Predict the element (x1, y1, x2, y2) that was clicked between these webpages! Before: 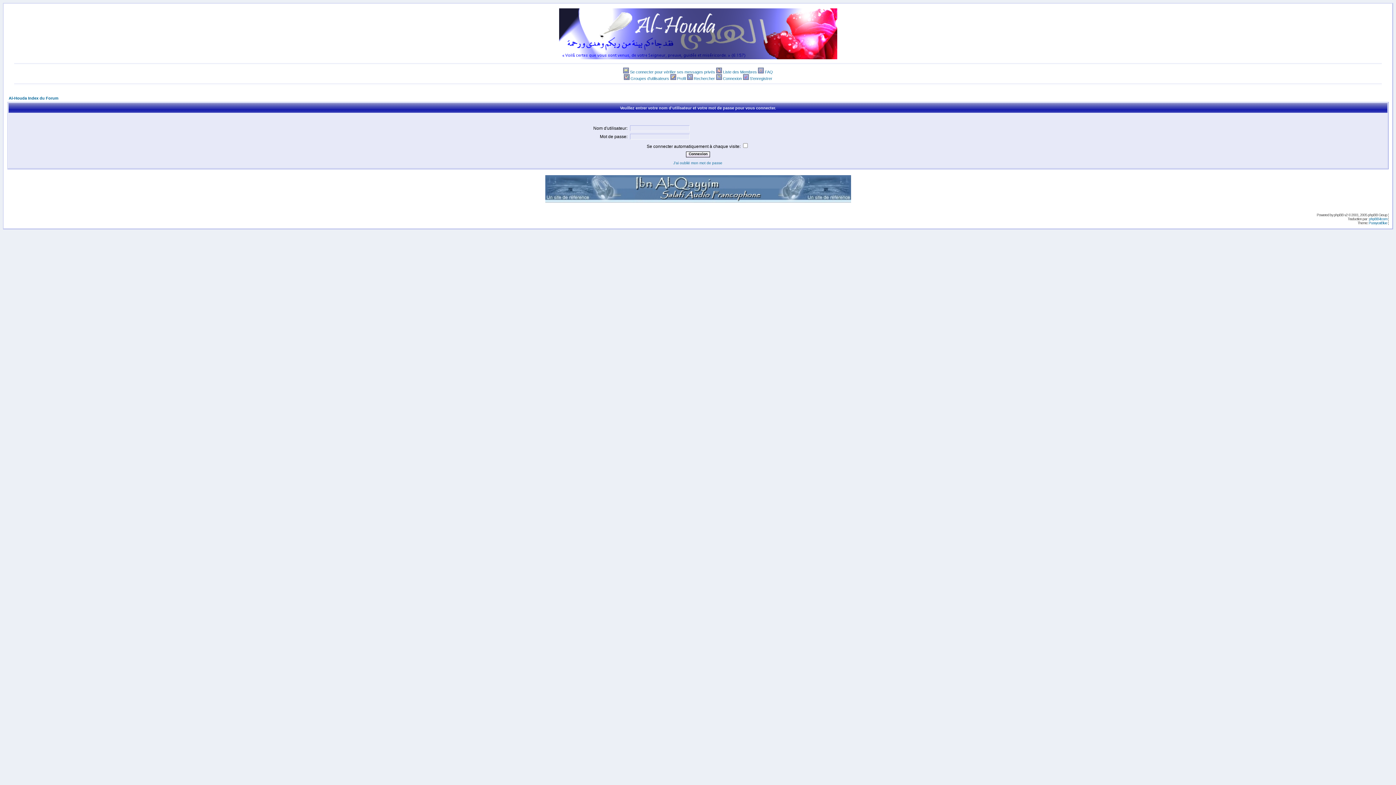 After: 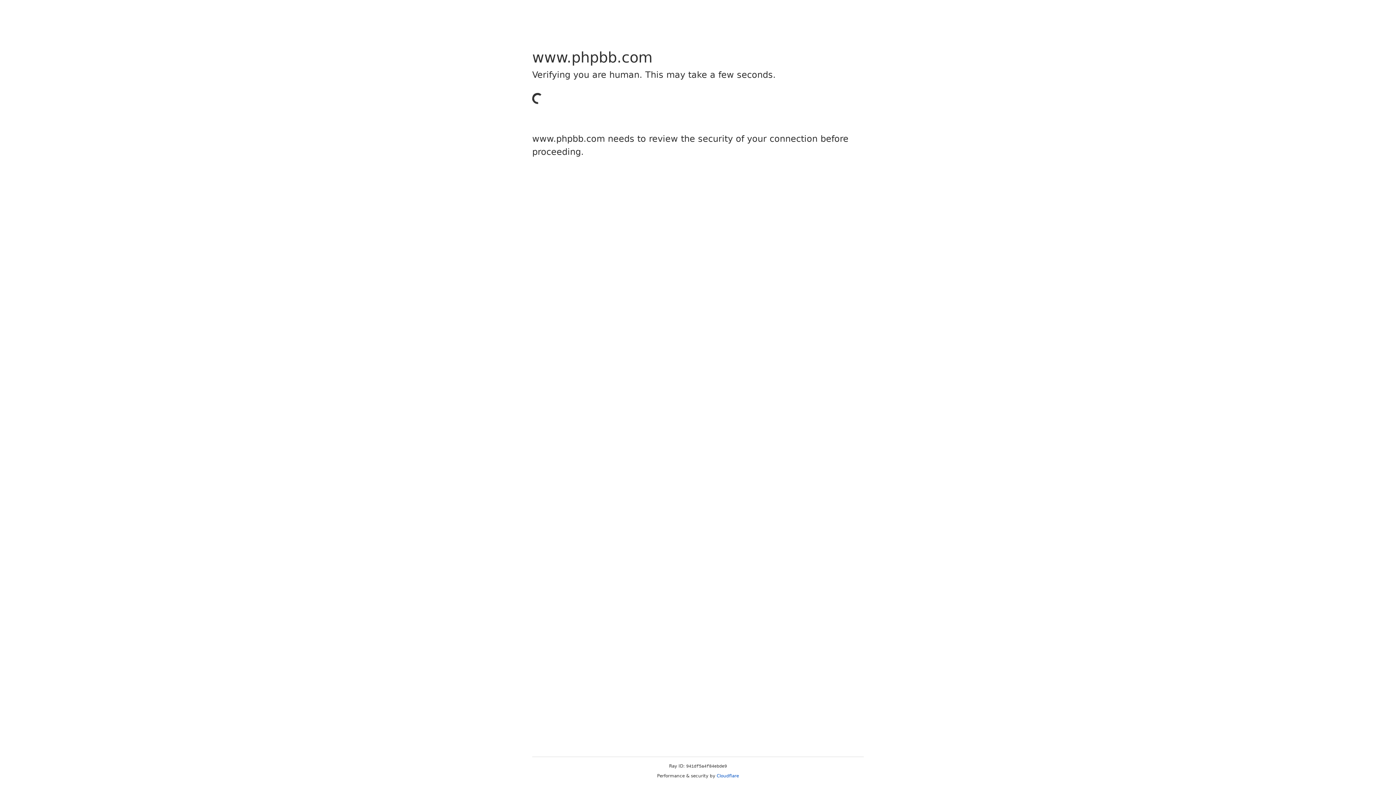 Action: label: phpBB bbox: (1334, 213, 1344, 217)